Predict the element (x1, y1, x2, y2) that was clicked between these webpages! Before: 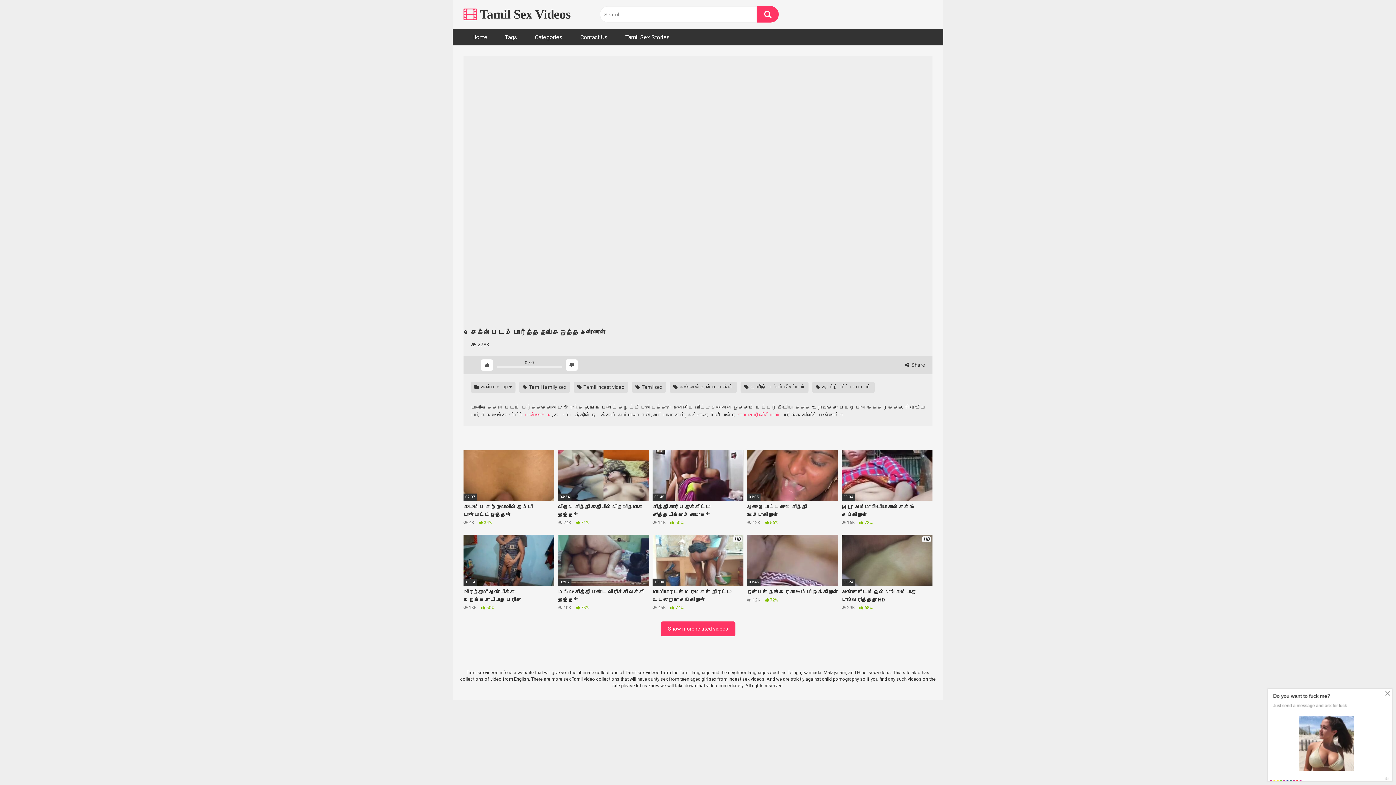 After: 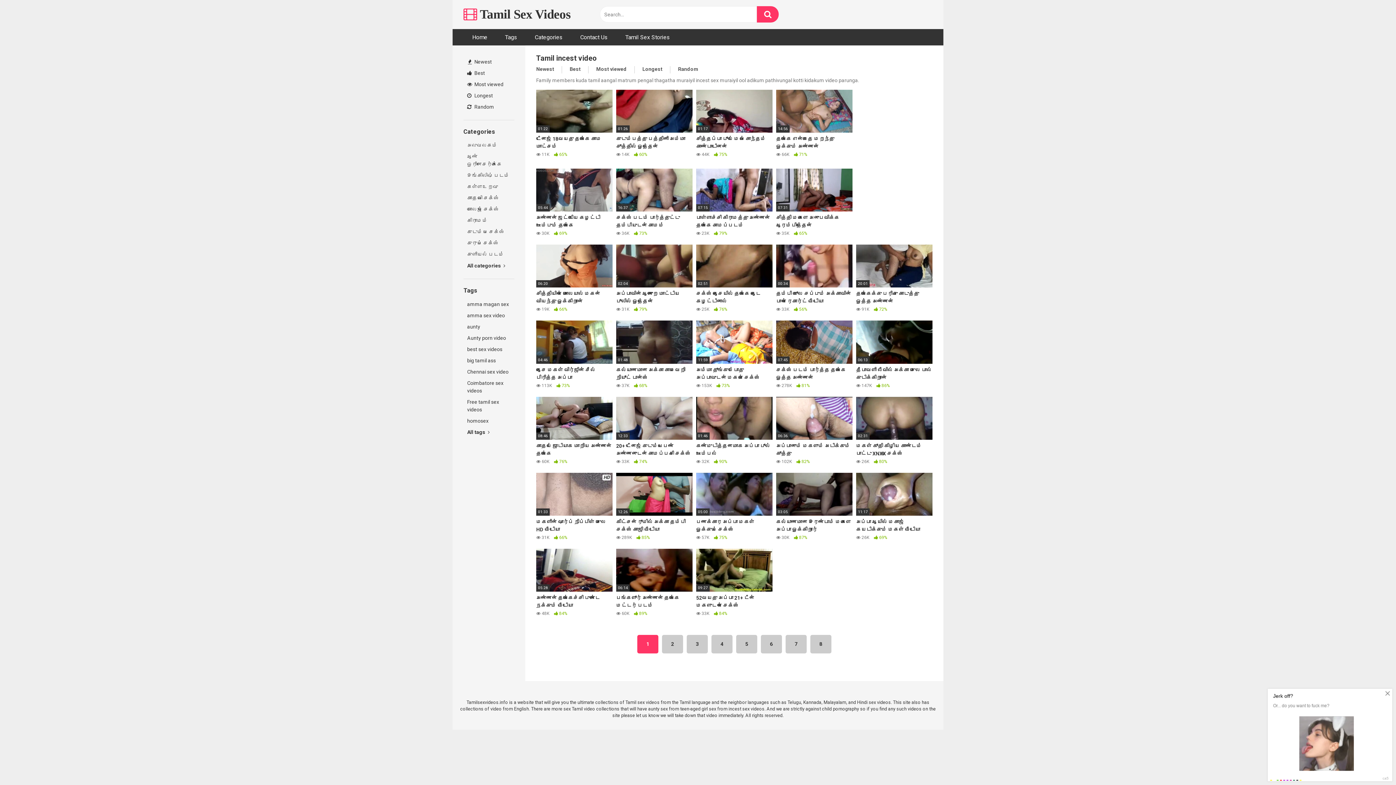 Action: bbox: (573, 381, 628, 392) label:  Tamil incest video